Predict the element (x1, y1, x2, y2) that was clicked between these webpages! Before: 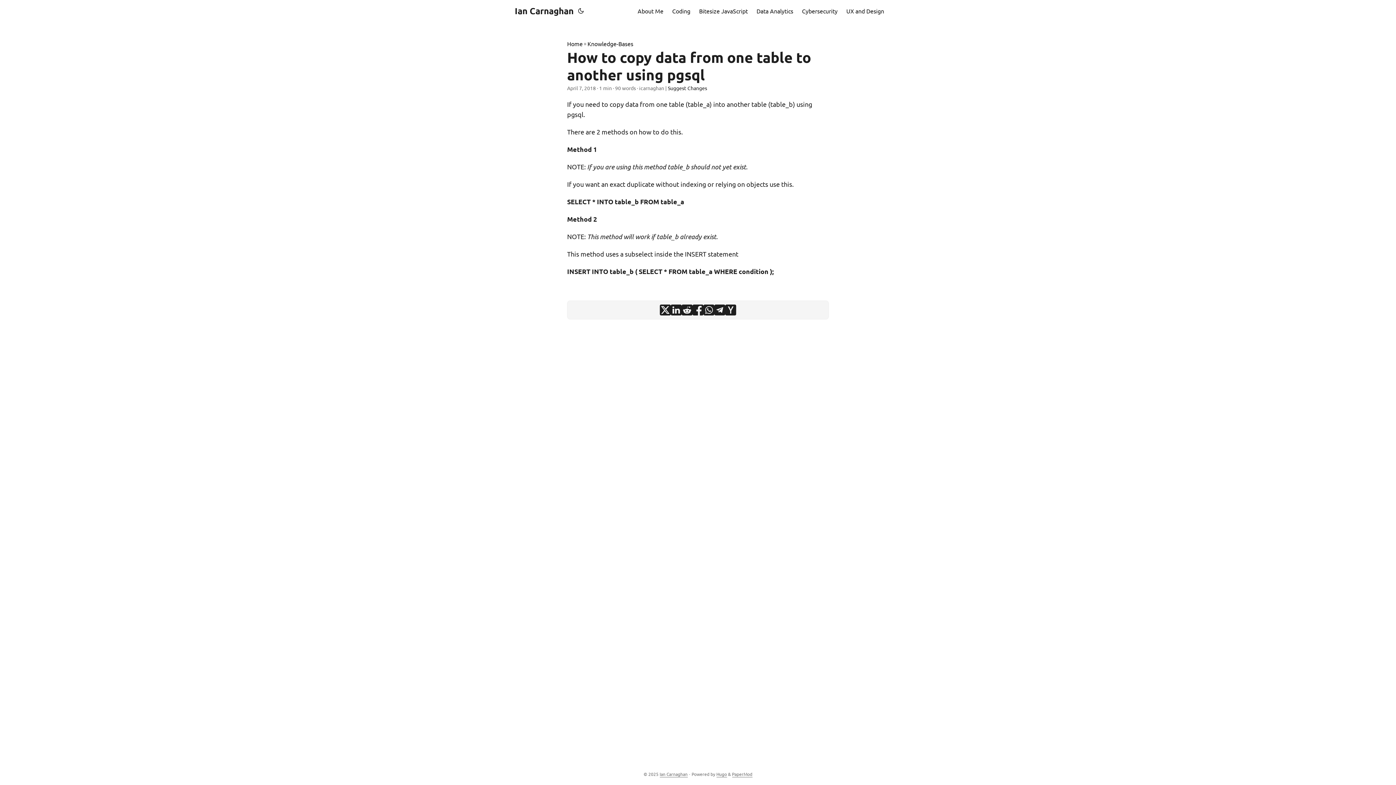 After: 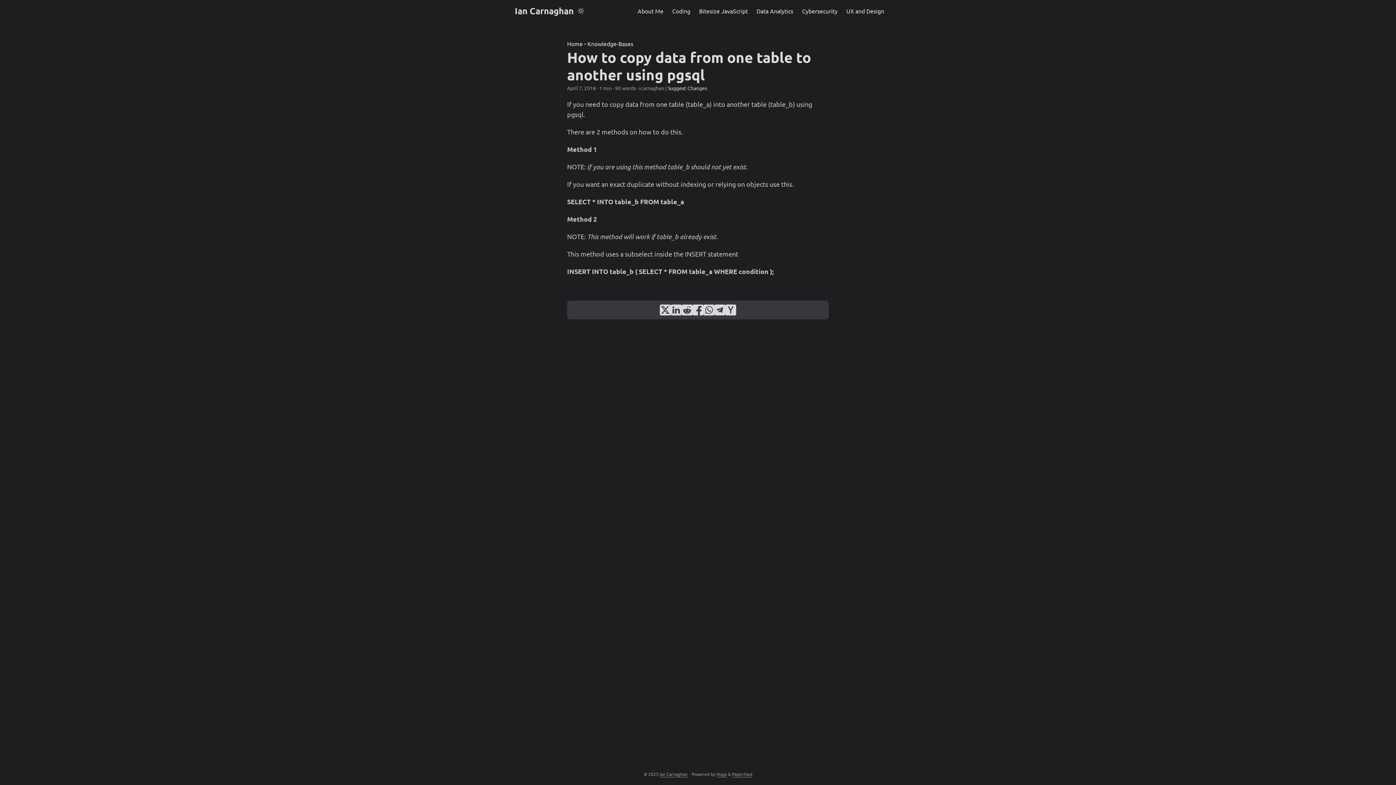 Action: label: Toggle theme bbox: (576, 0, 585, 21)